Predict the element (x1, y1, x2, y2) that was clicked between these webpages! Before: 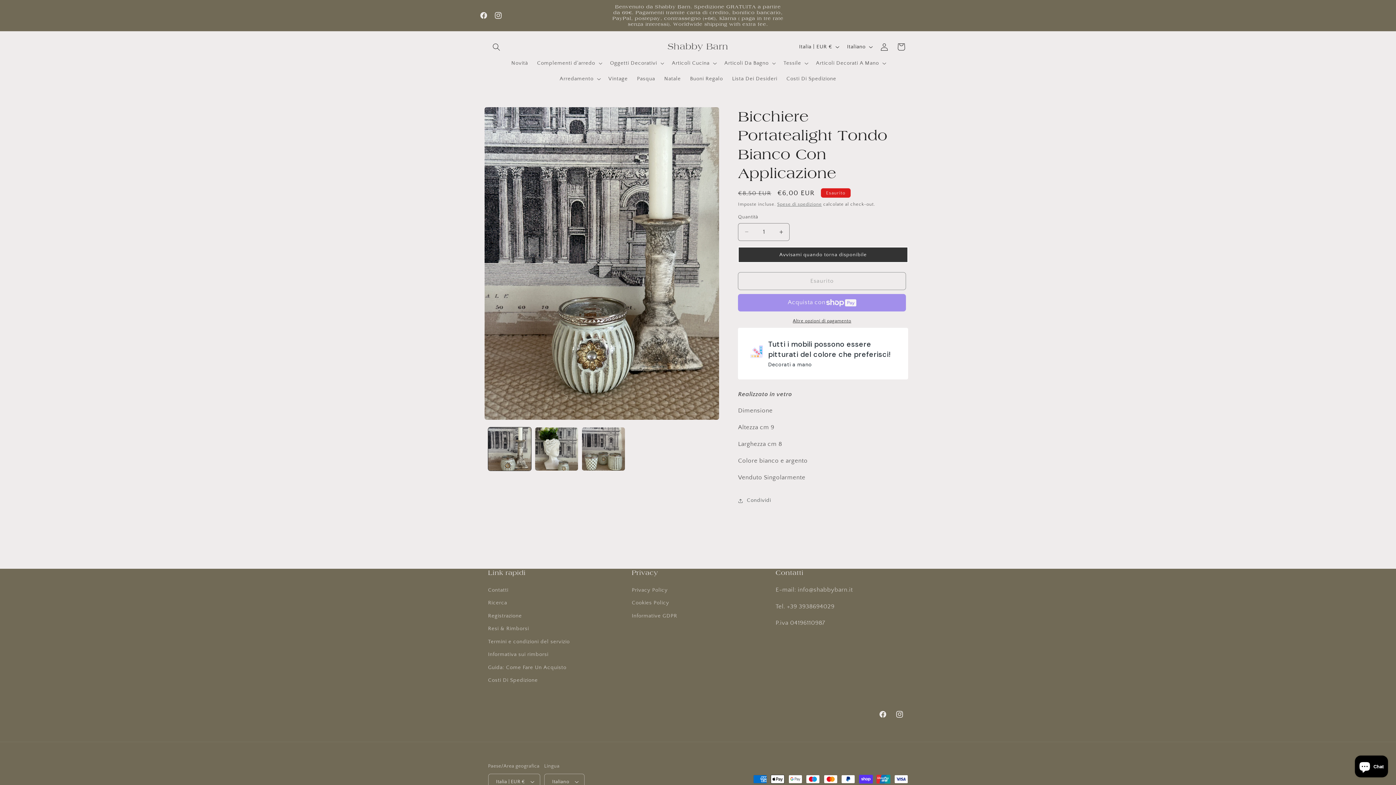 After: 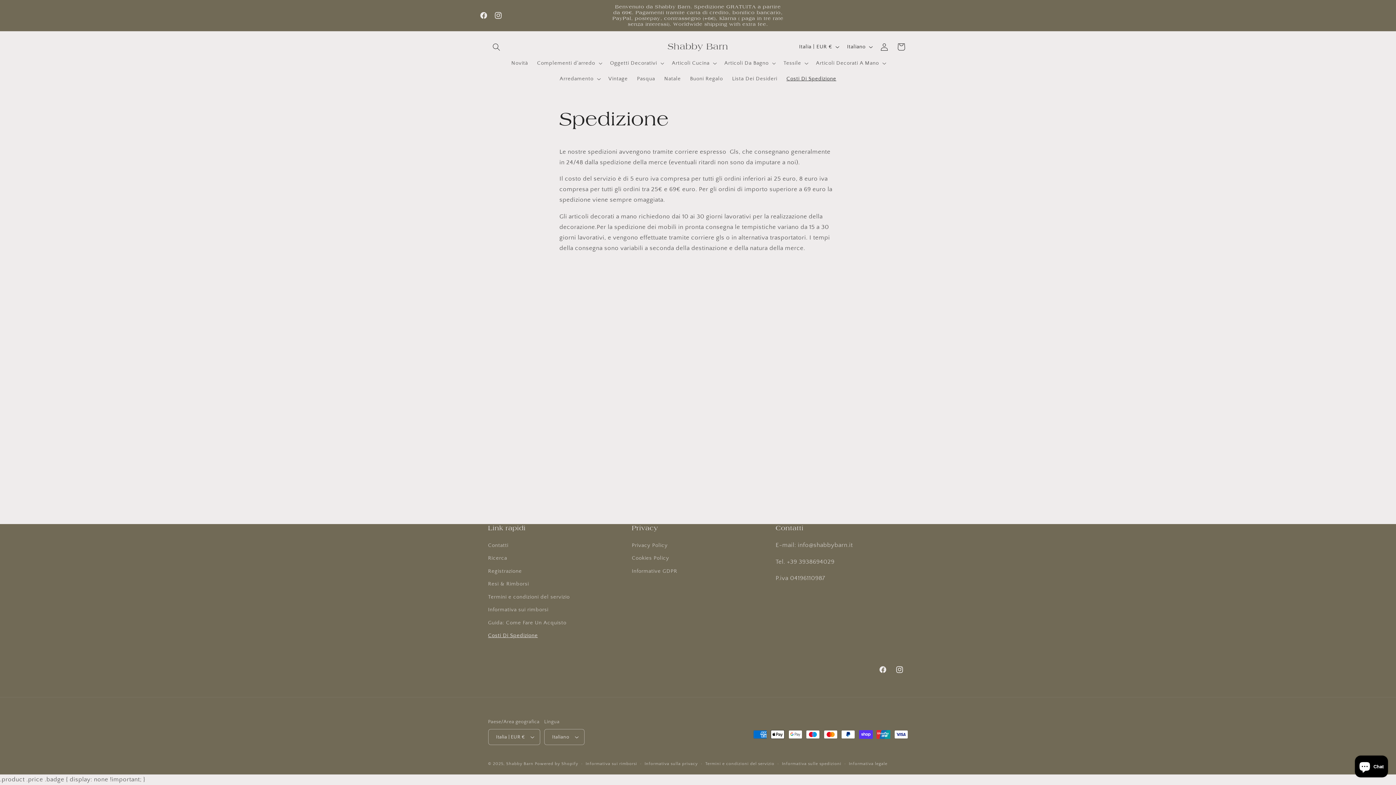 Action: bbox: (782, 71, 841, 86) label: Costi Di Spedizione